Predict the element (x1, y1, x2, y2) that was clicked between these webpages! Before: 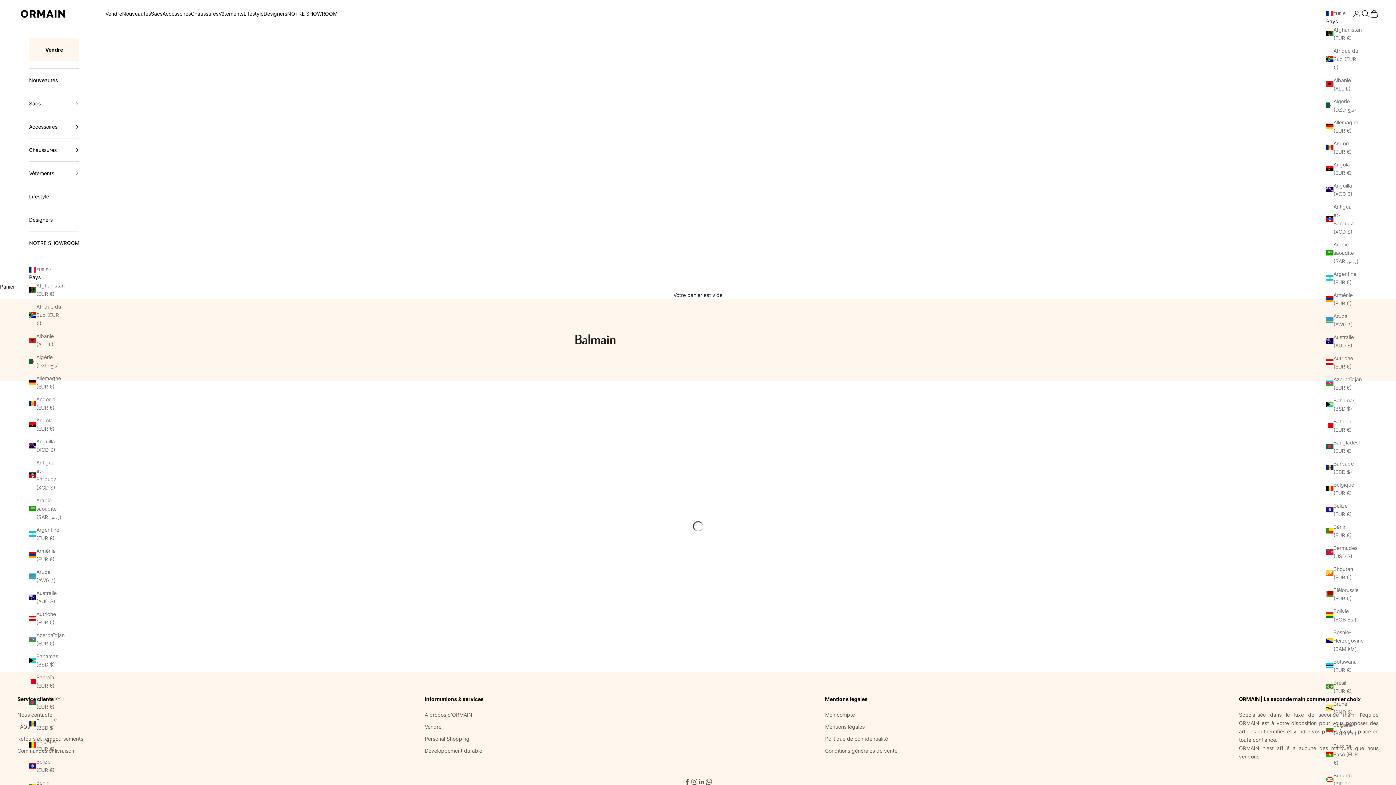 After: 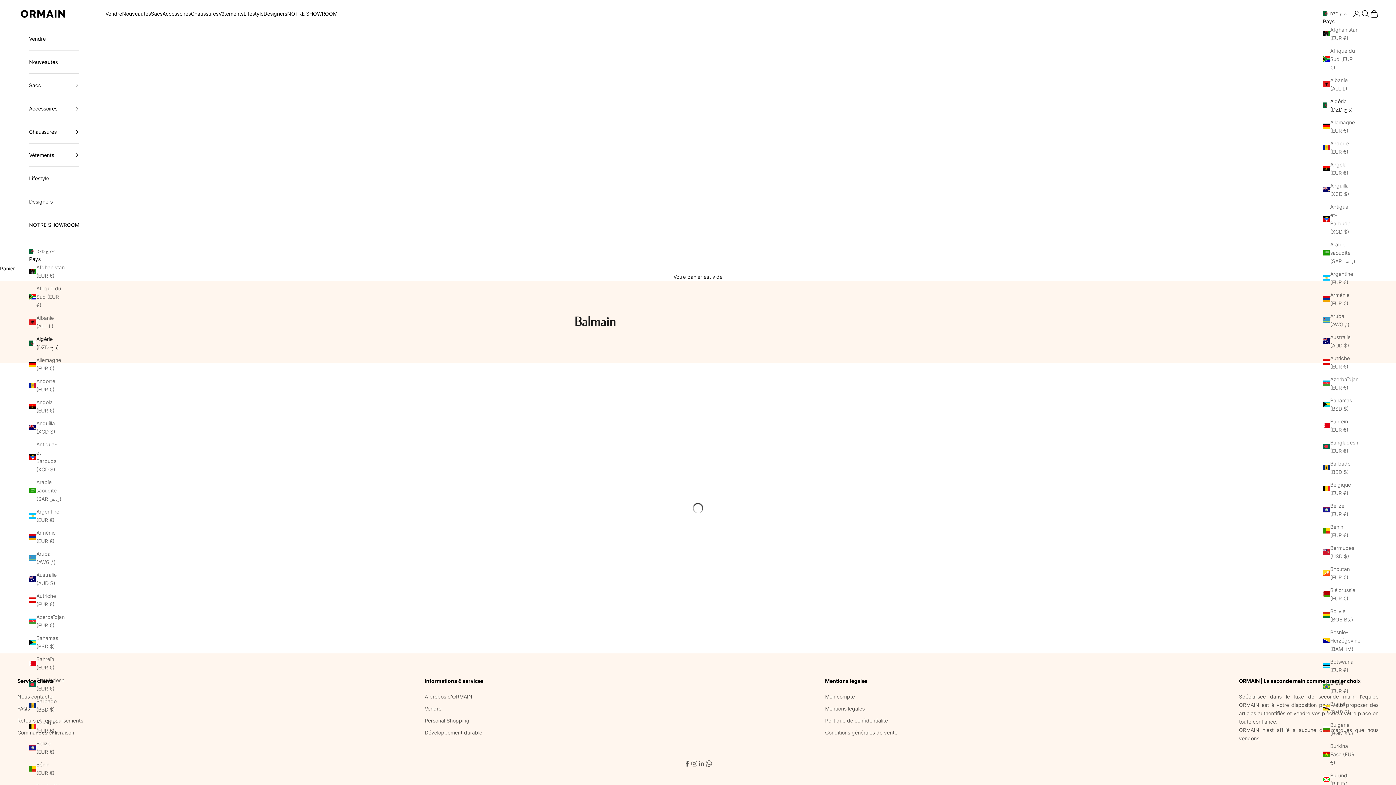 Action: bbox: (1326, 96, 1359, 113) label: Algérie (DZD د.ج)